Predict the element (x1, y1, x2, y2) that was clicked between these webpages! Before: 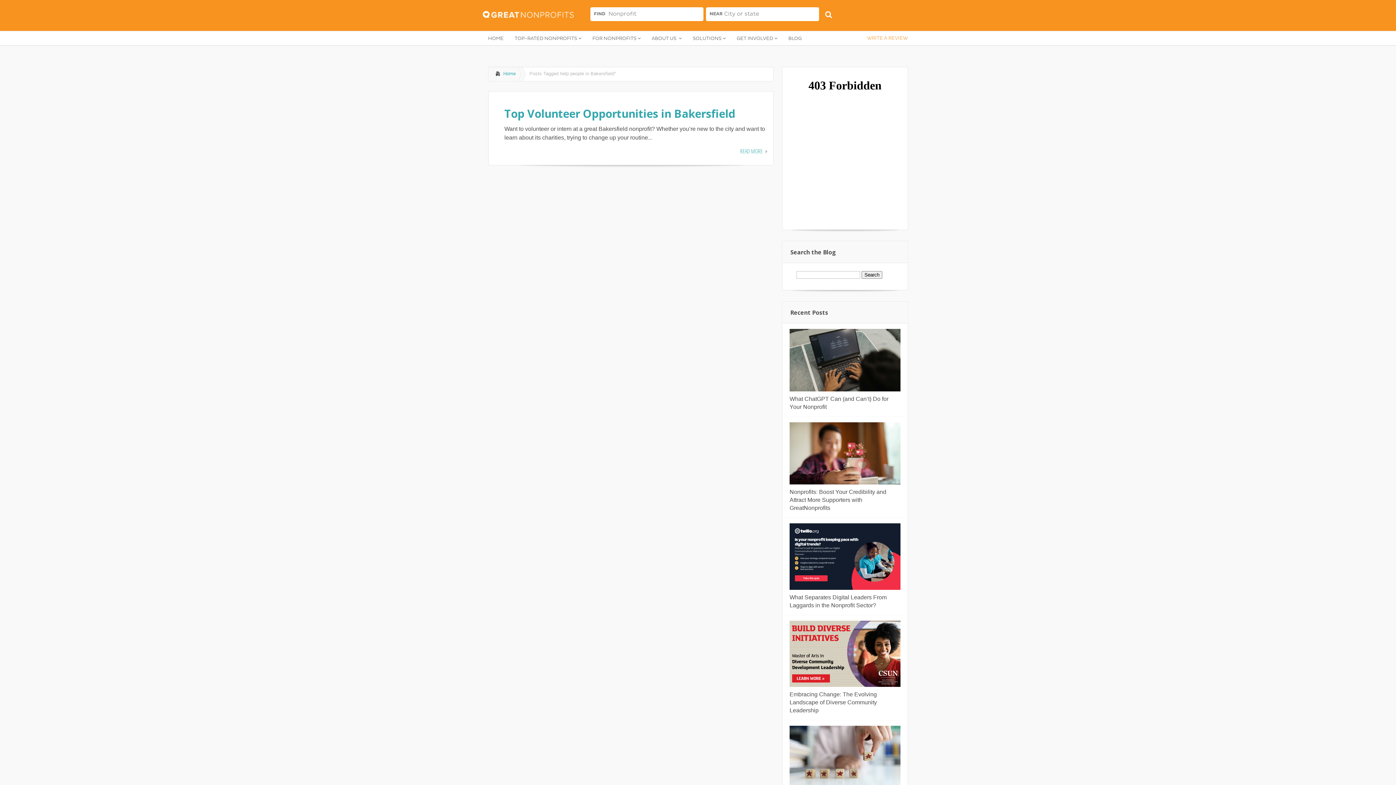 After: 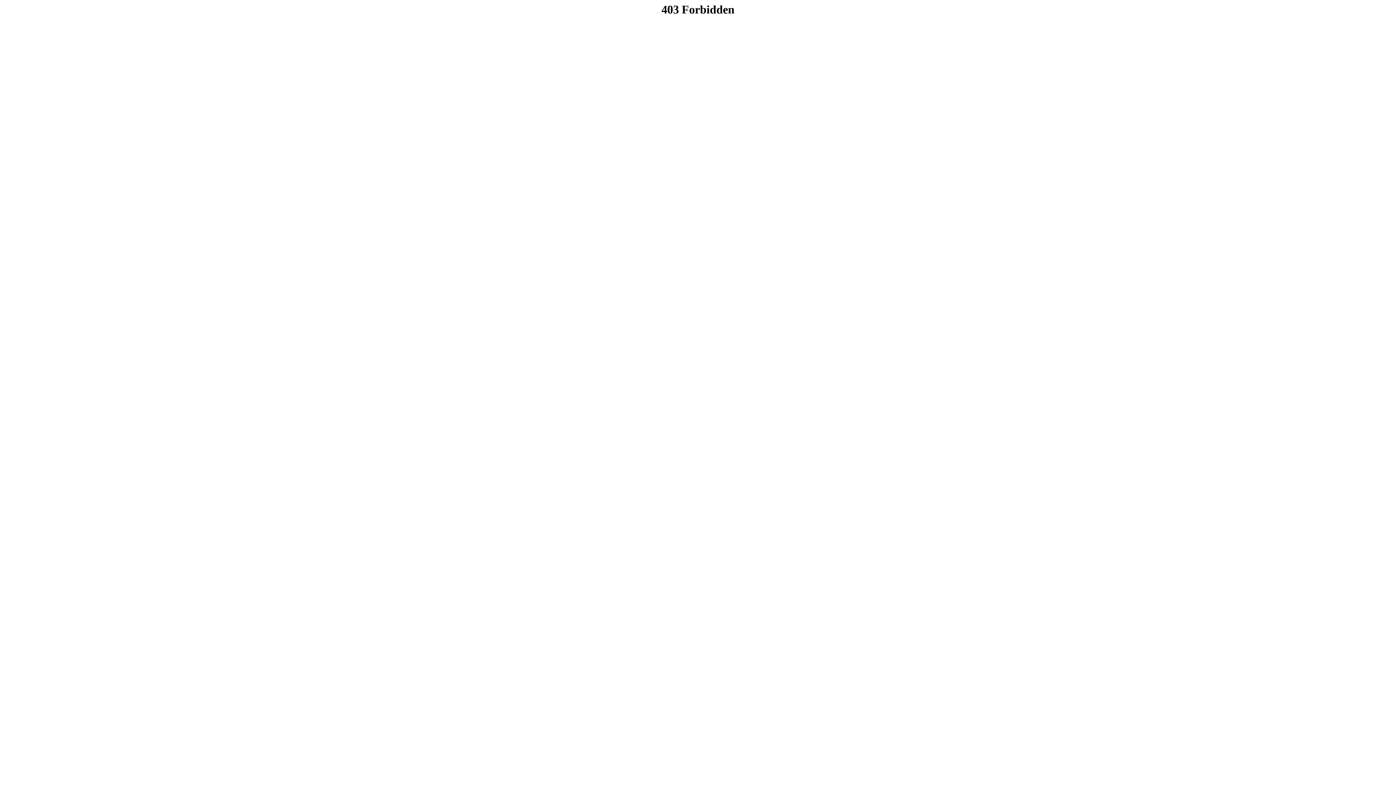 Action: label: WRITE A REVIEW bbox: (861, 34, 913, 42)